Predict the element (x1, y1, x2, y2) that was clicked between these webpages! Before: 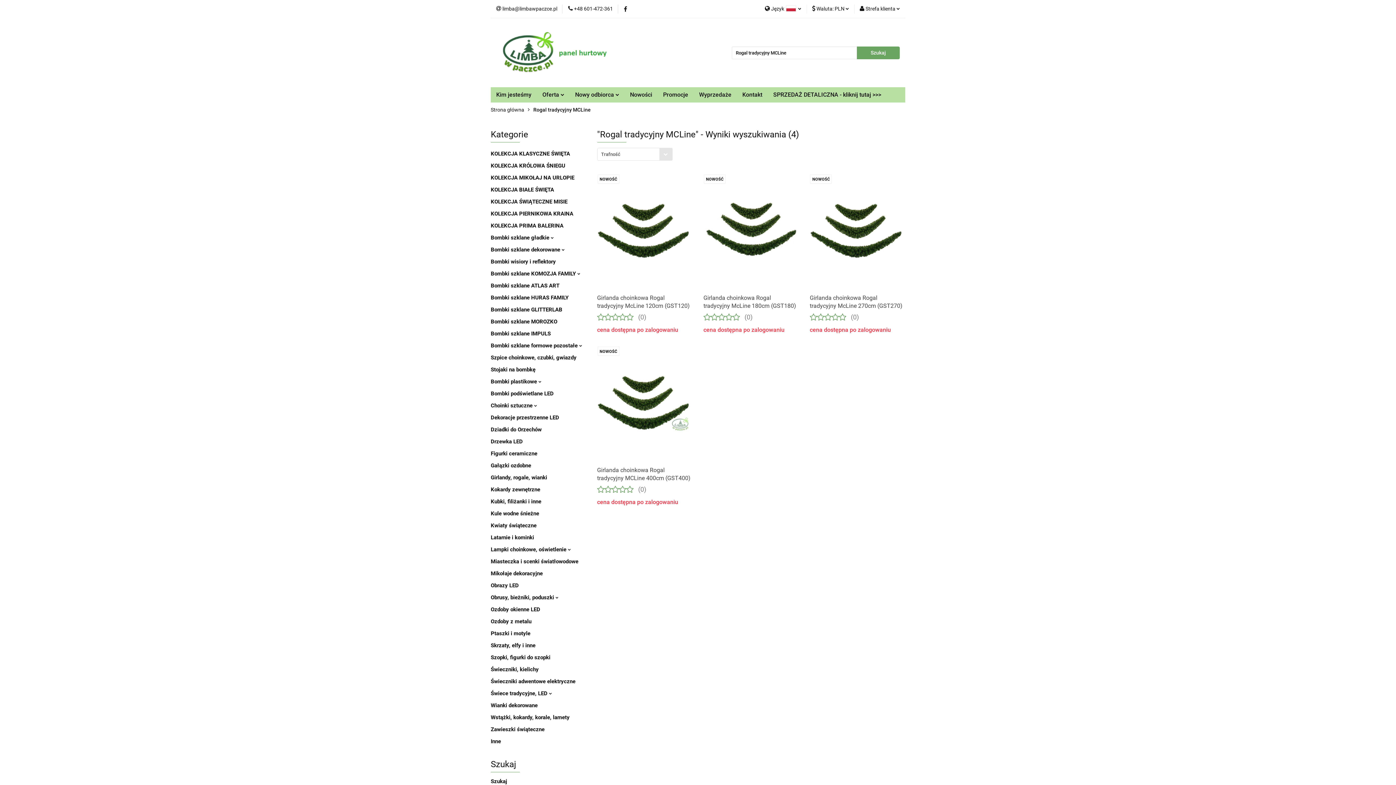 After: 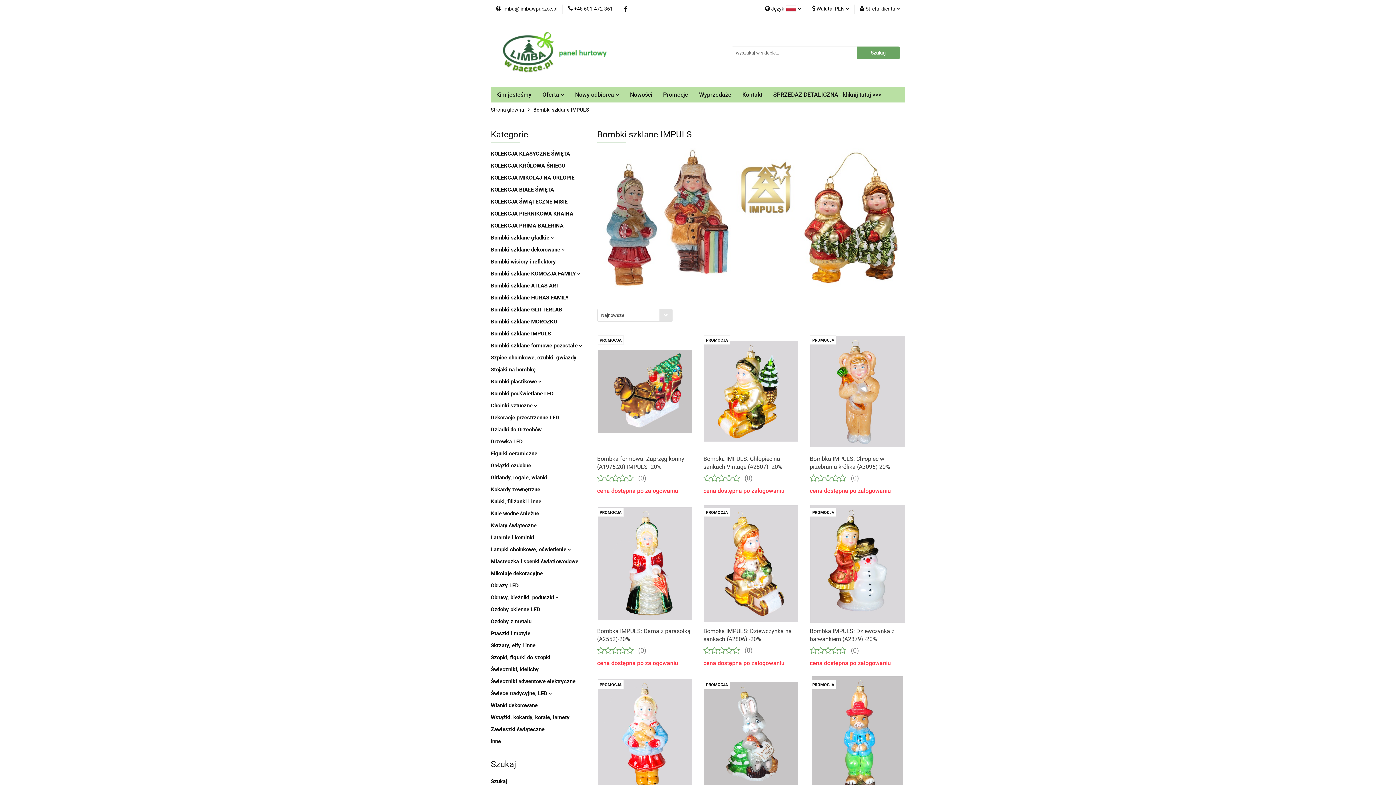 Action: bbox: (490, 330, 550, 337) label: Bombki szklane IMPULS